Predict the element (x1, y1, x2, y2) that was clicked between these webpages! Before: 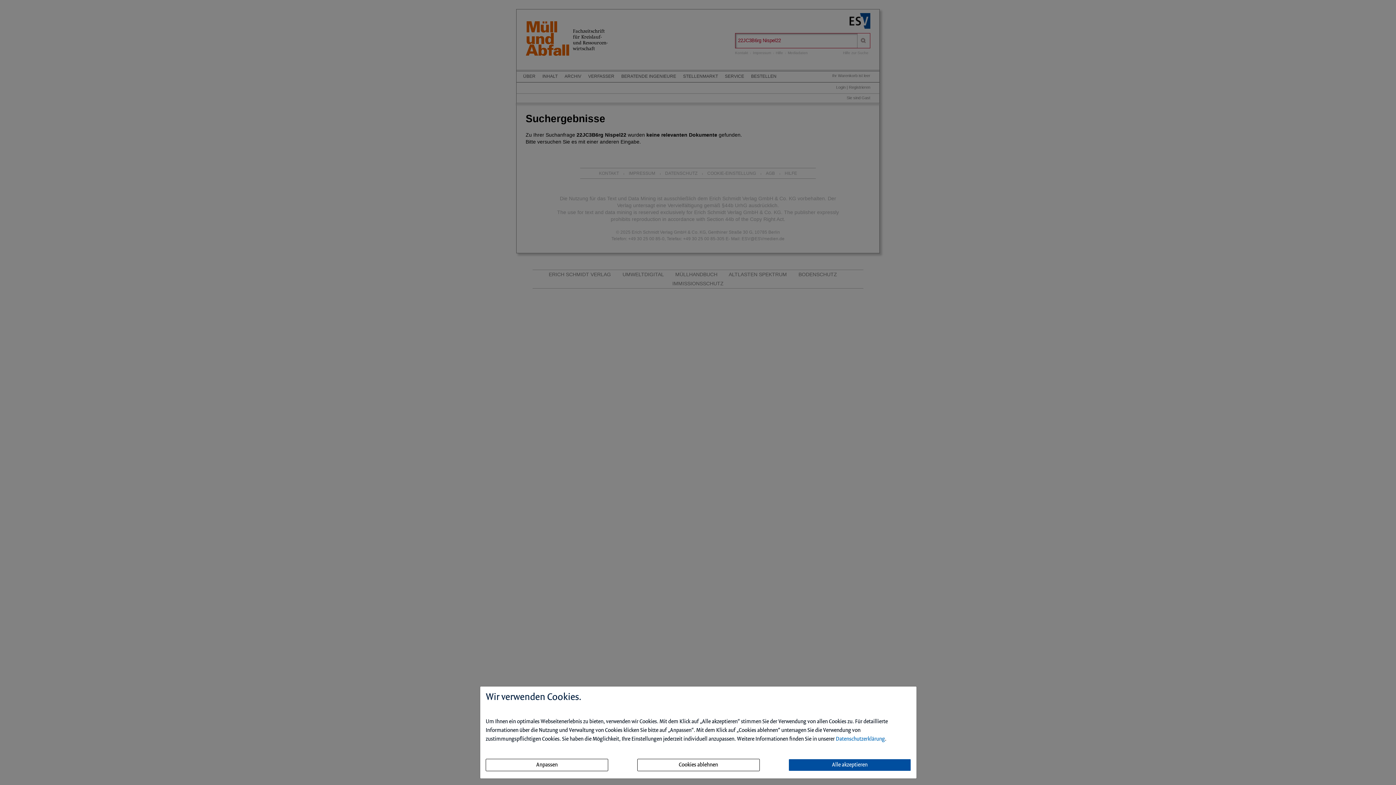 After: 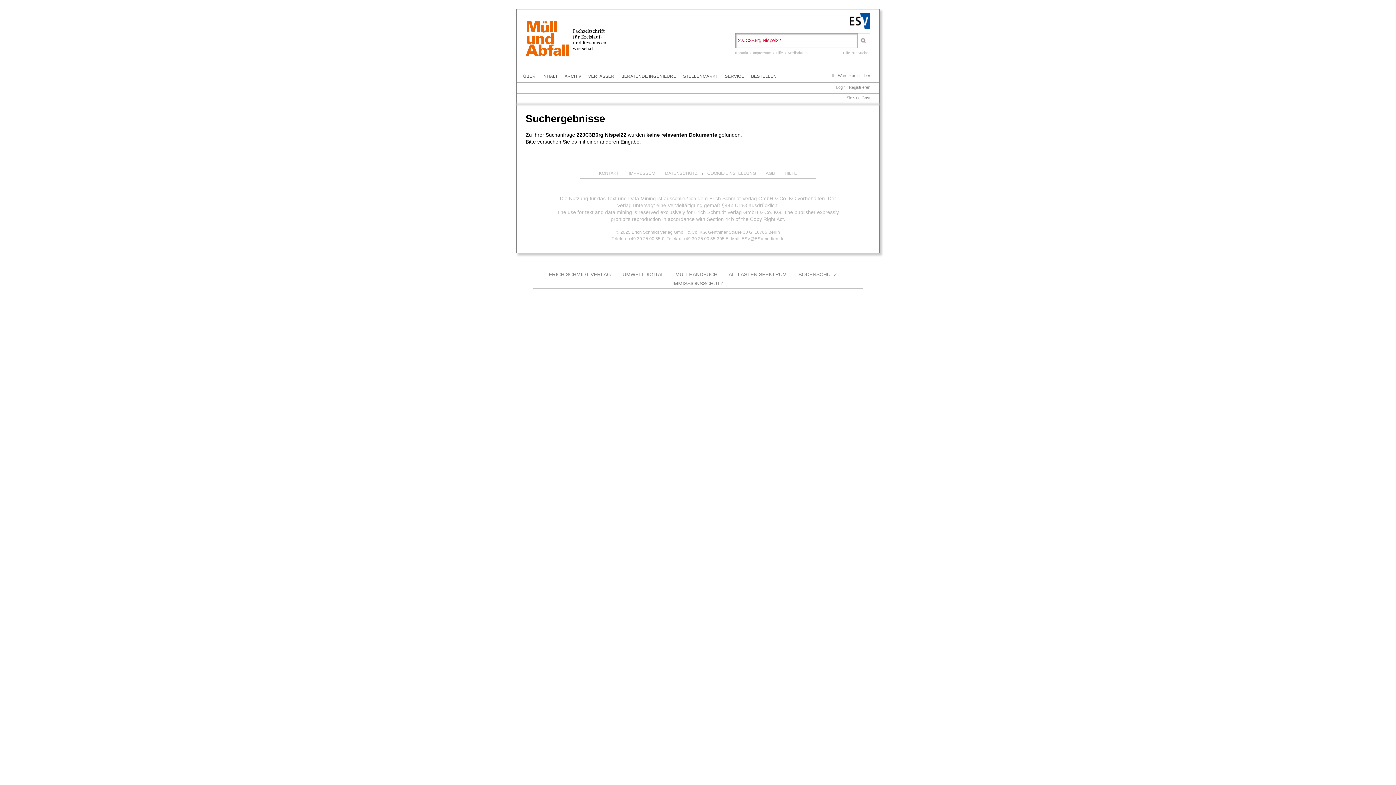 Action: bbox: (637, 759, 759, 771) label: Cookies ablehnen